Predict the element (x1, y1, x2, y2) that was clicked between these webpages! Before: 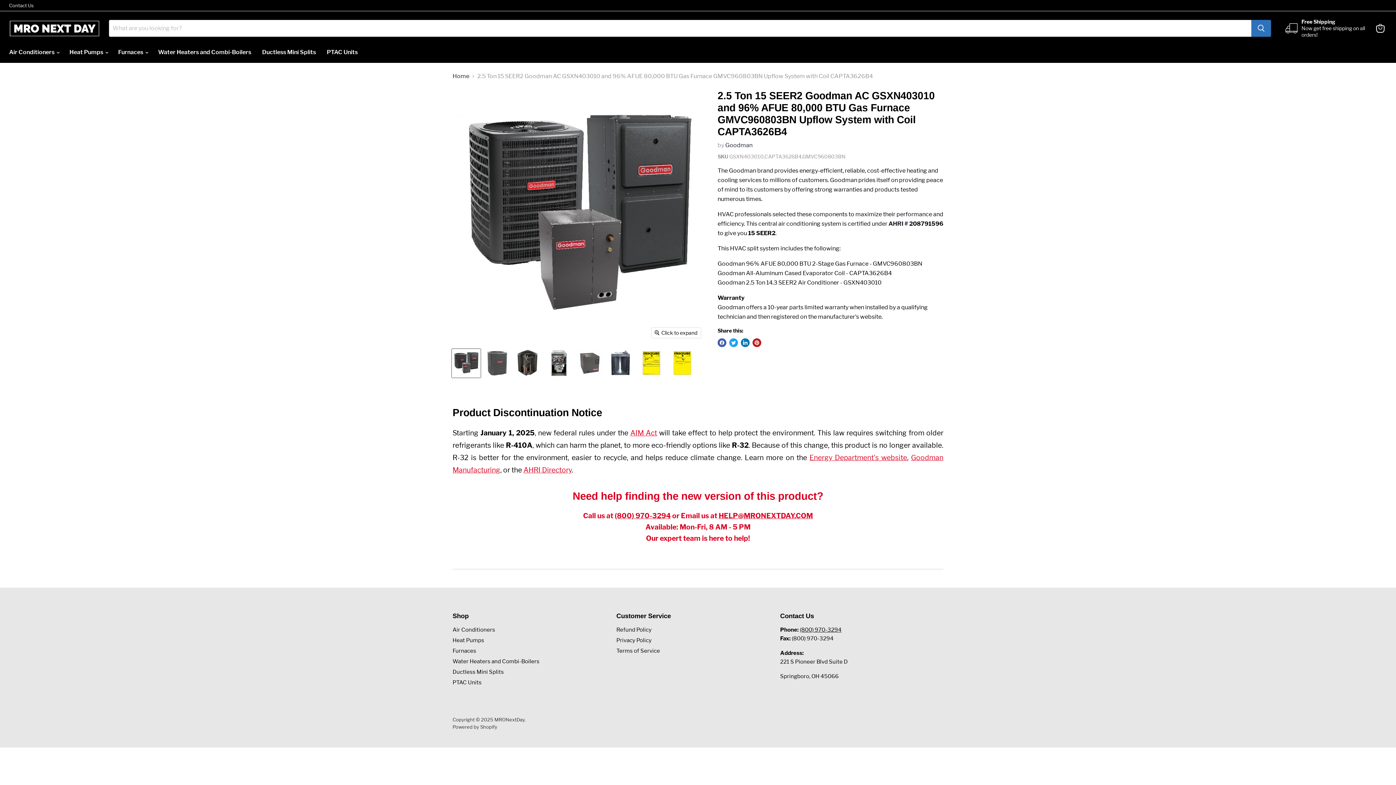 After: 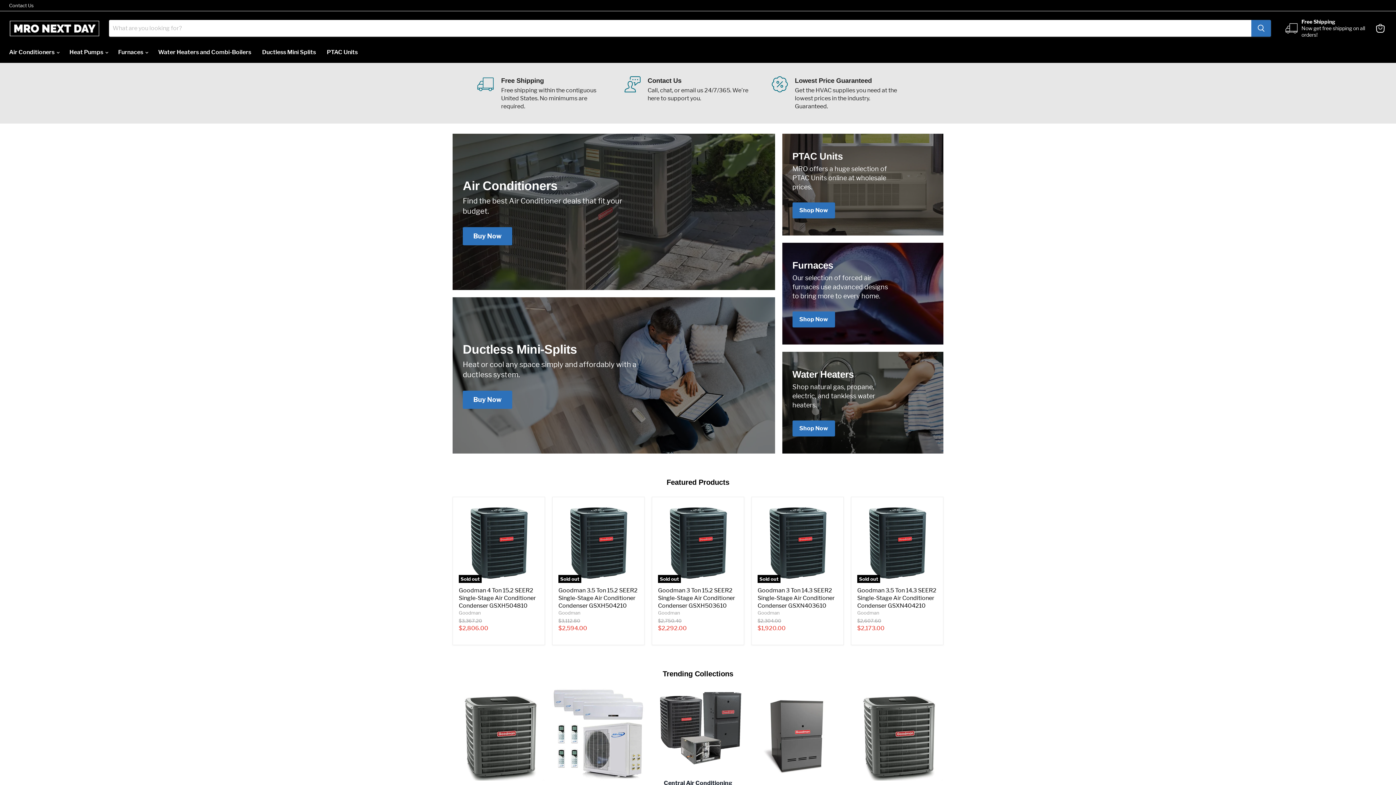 Action: bbox: (452, 73, 469, 79) label: Home